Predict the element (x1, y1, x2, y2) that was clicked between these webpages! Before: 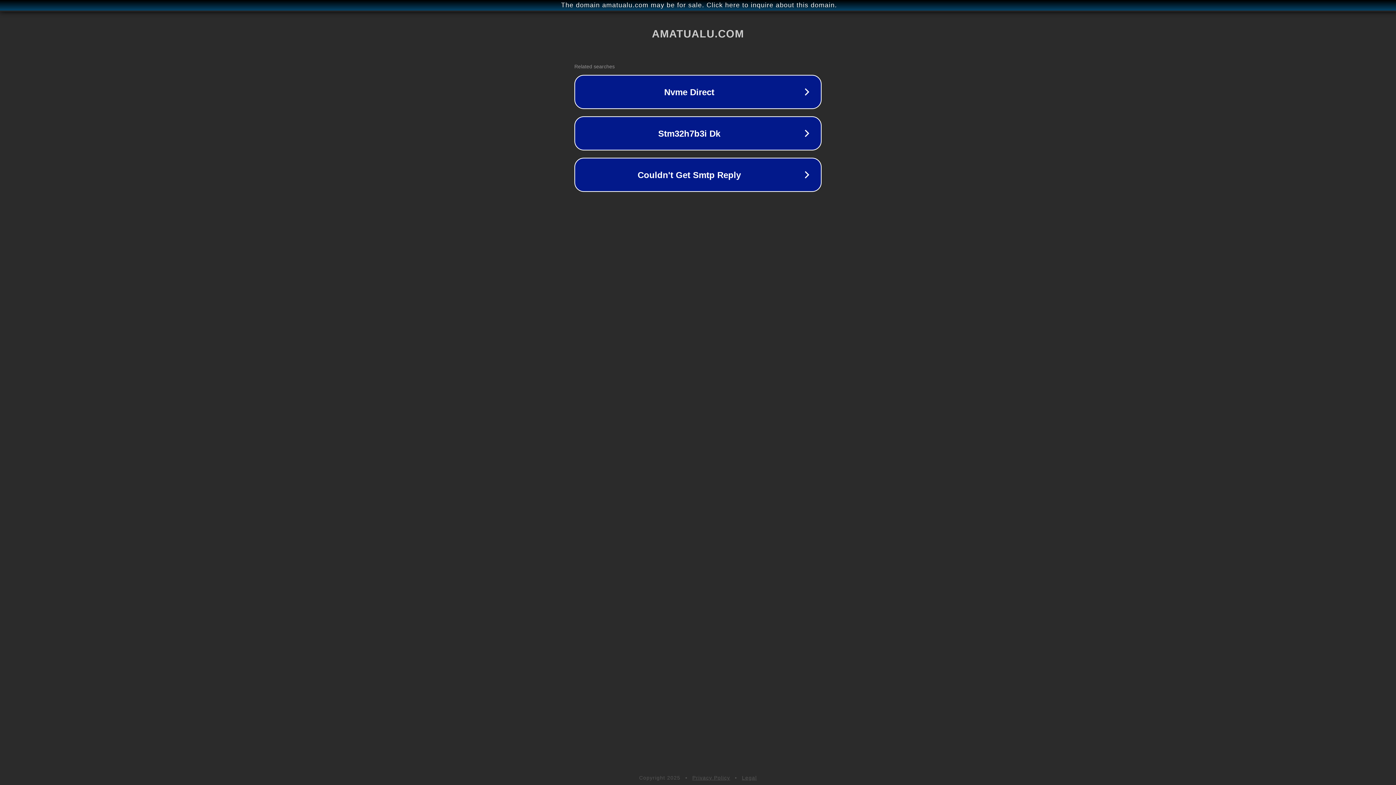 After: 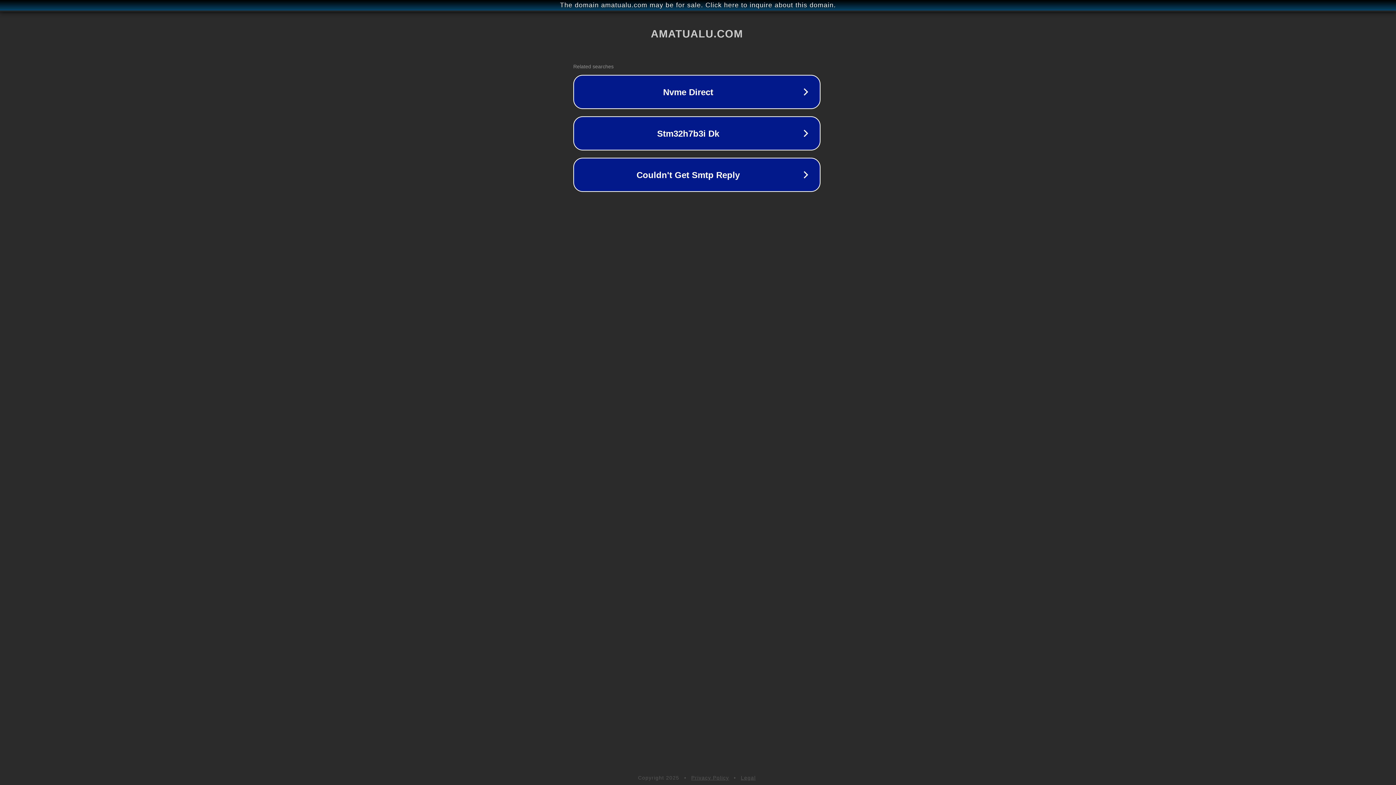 Action: bbox: (1, 1, 1397, 9) label: The domain amatualu.com may be for sale. Click here to inquire about this domain.